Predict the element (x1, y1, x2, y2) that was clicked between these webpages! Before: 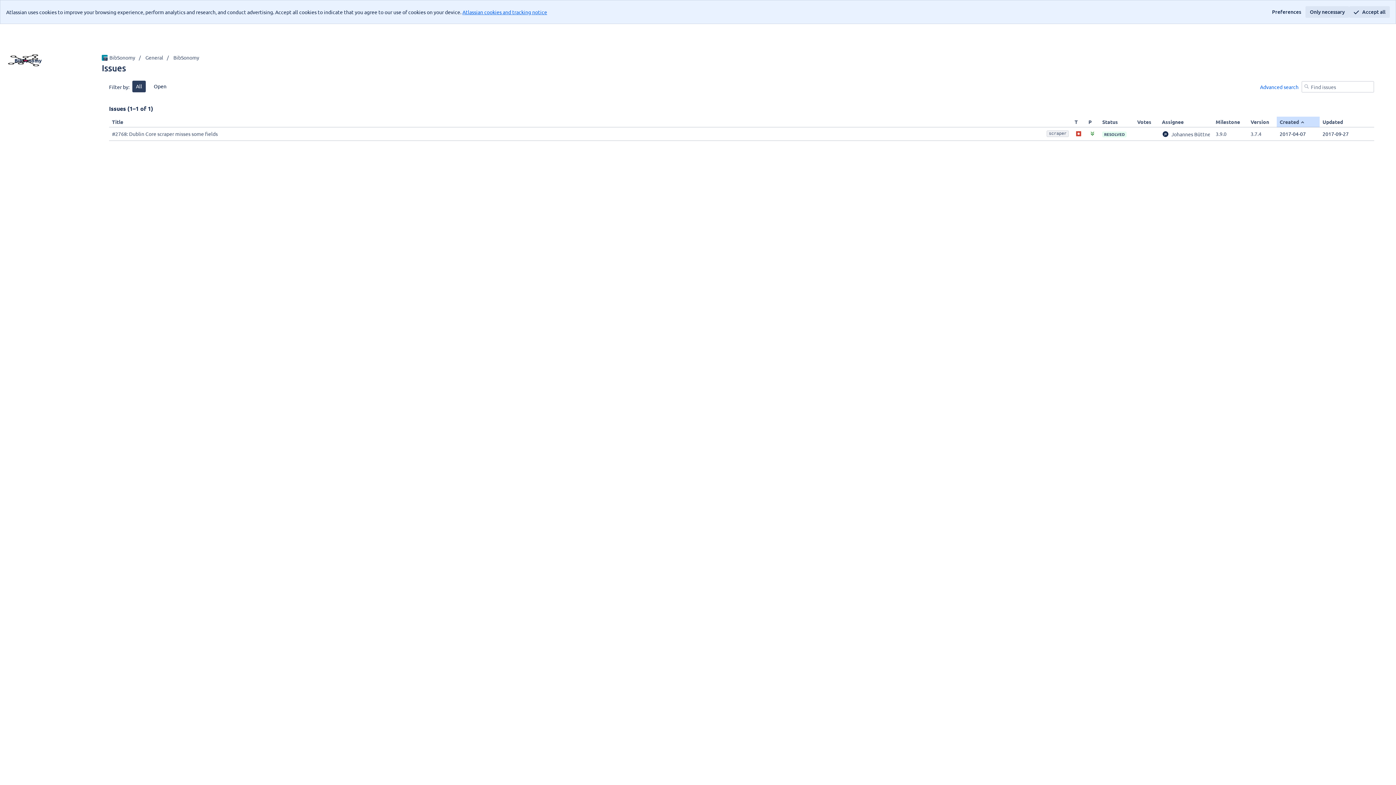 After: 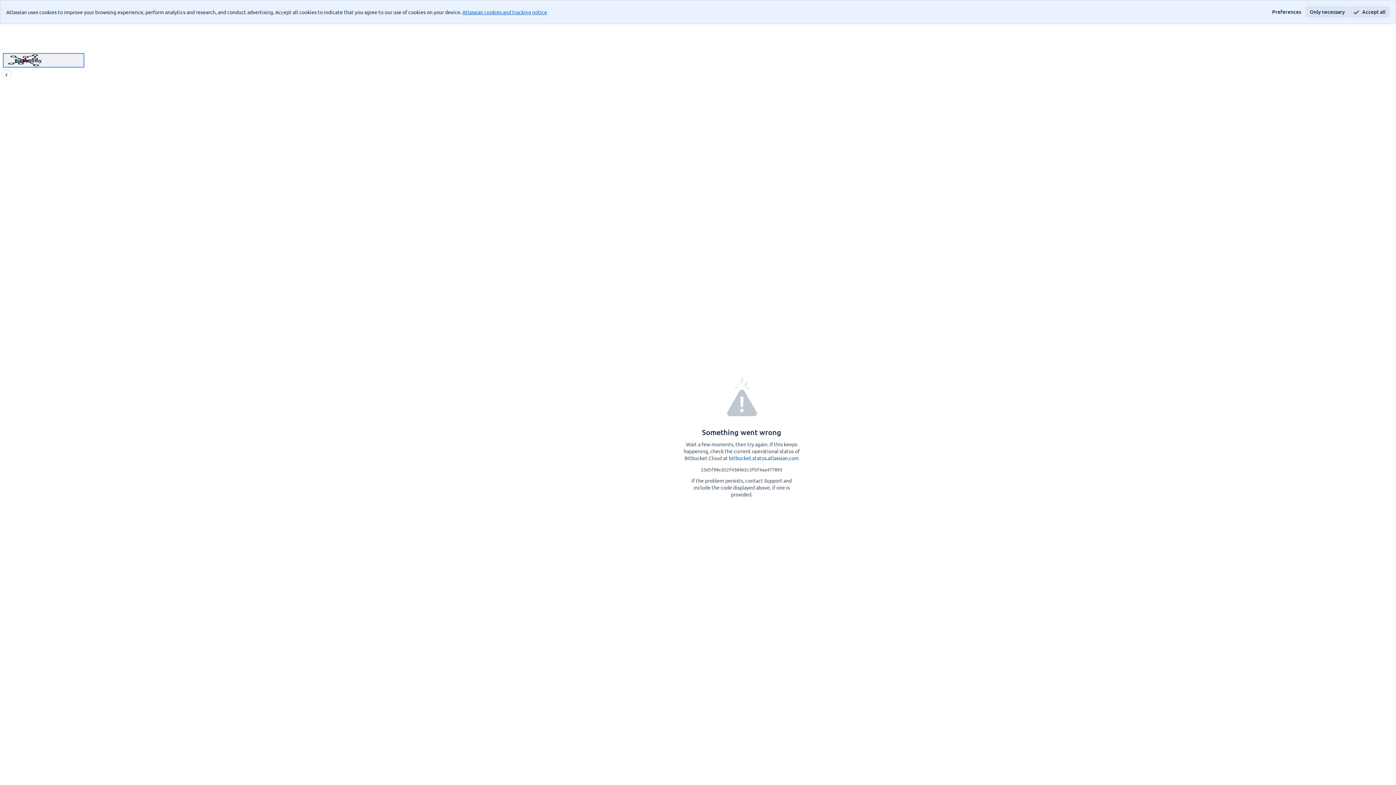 Action: label: BibSonomy bbox: (2, 53, 84, 67)